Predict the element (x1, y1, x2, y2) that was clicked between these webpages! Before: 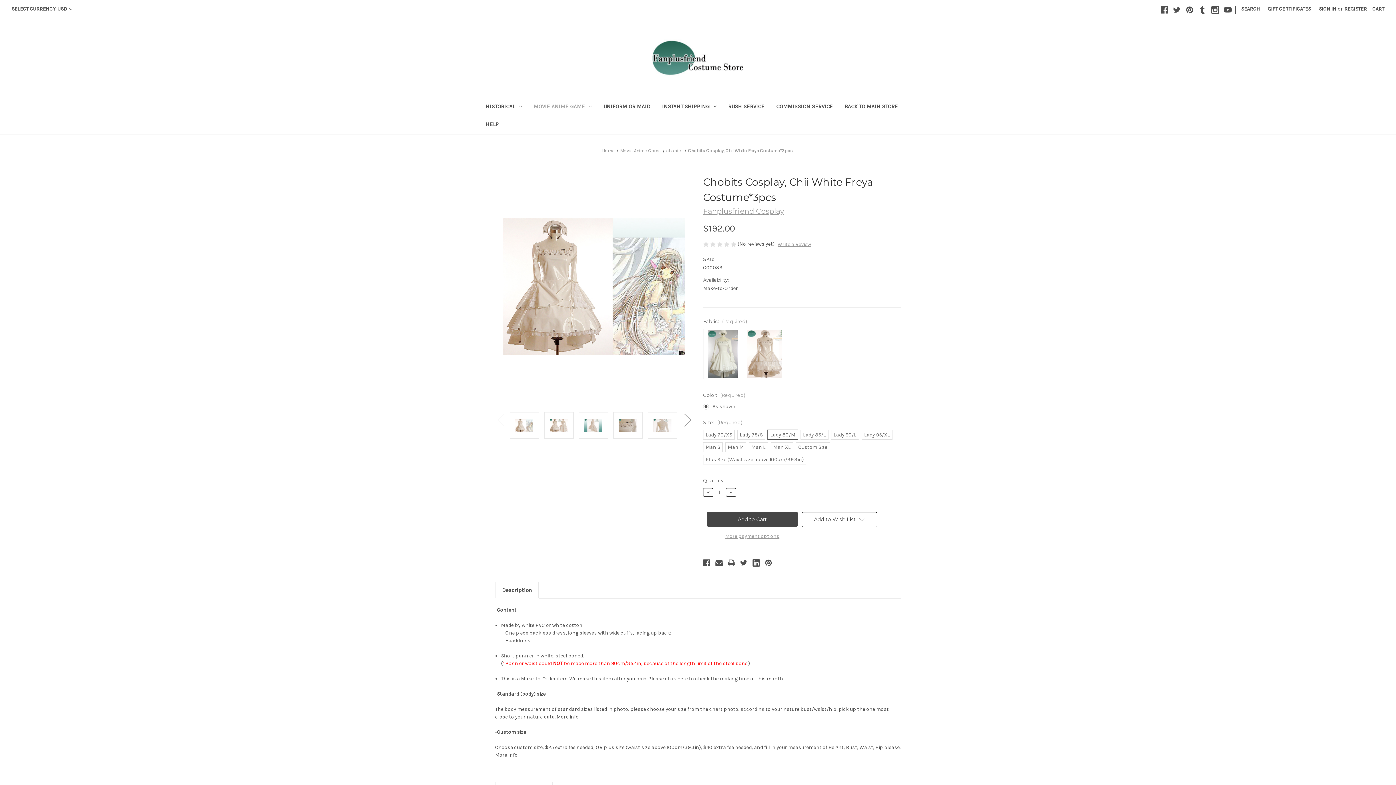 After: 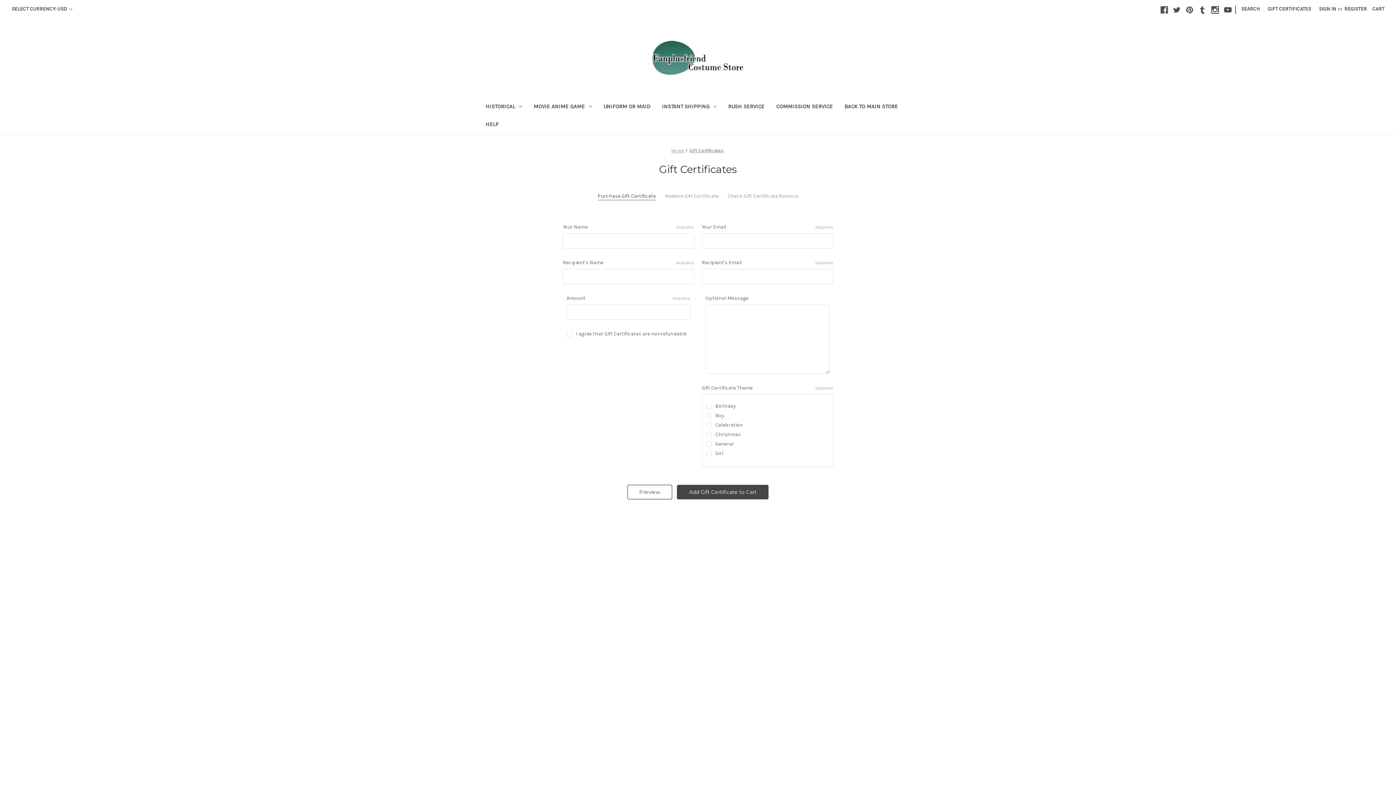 Action: label: Gift Certificates bbox: (1264, 0, 1315, 17)